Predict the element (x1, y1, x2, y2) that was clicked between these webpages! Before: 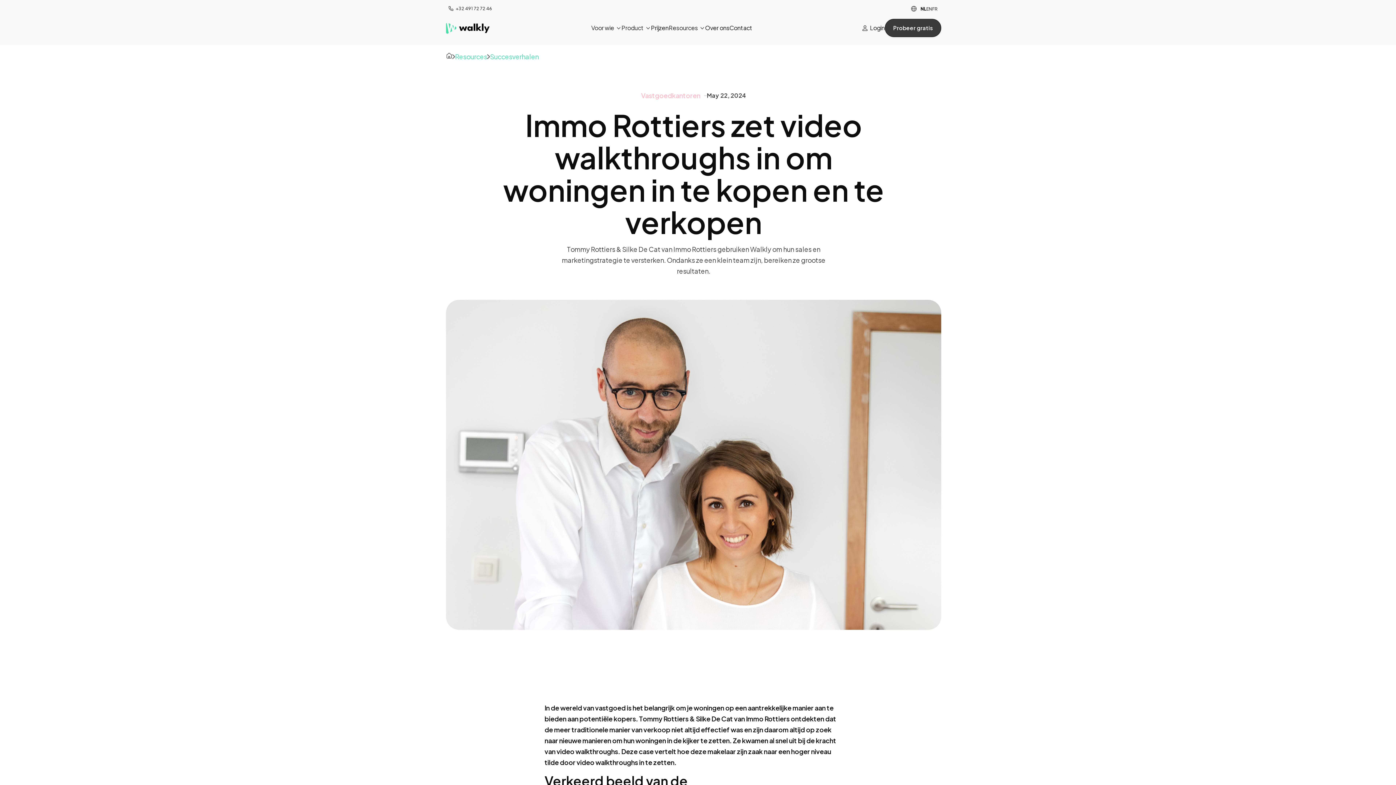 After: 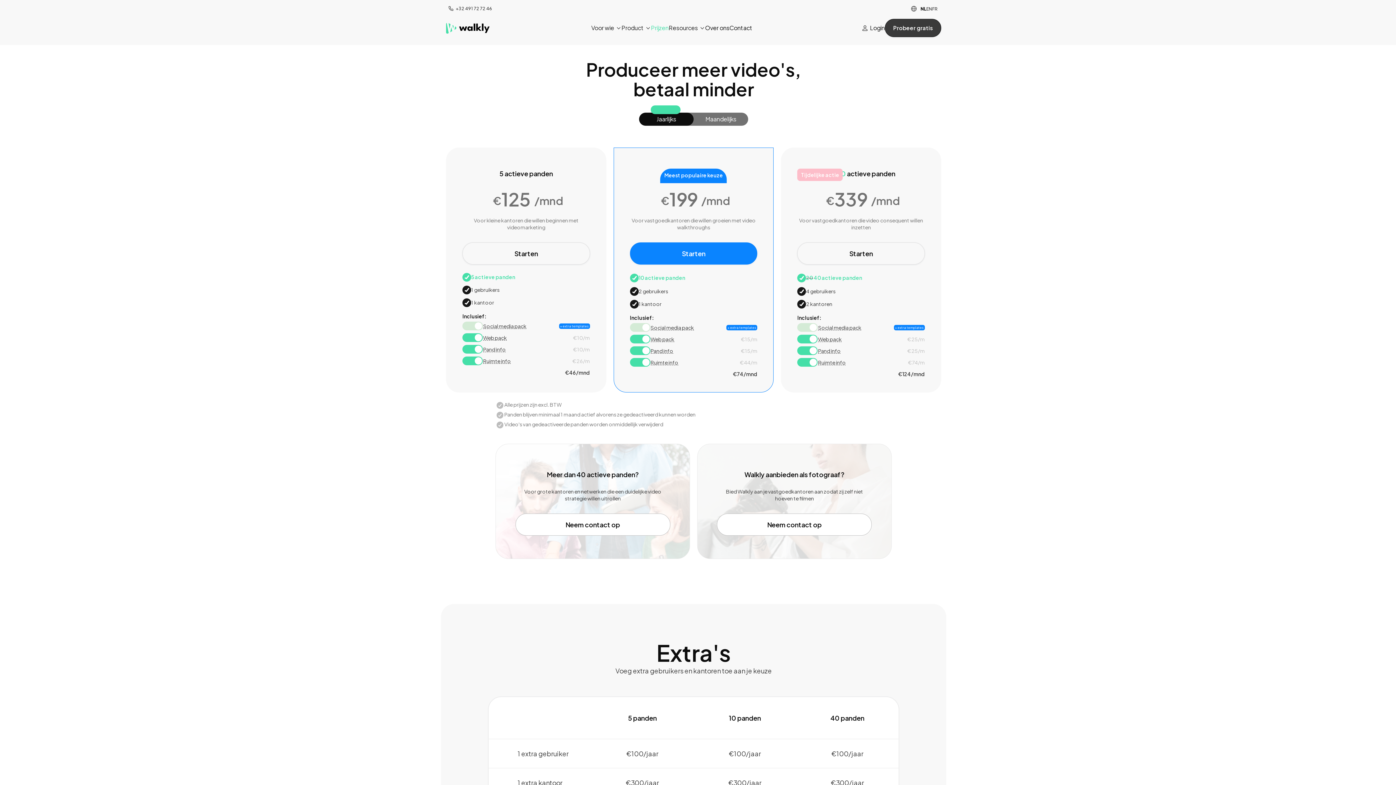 Action: label: Prijzen bbox: (651, 24, 668, 32)